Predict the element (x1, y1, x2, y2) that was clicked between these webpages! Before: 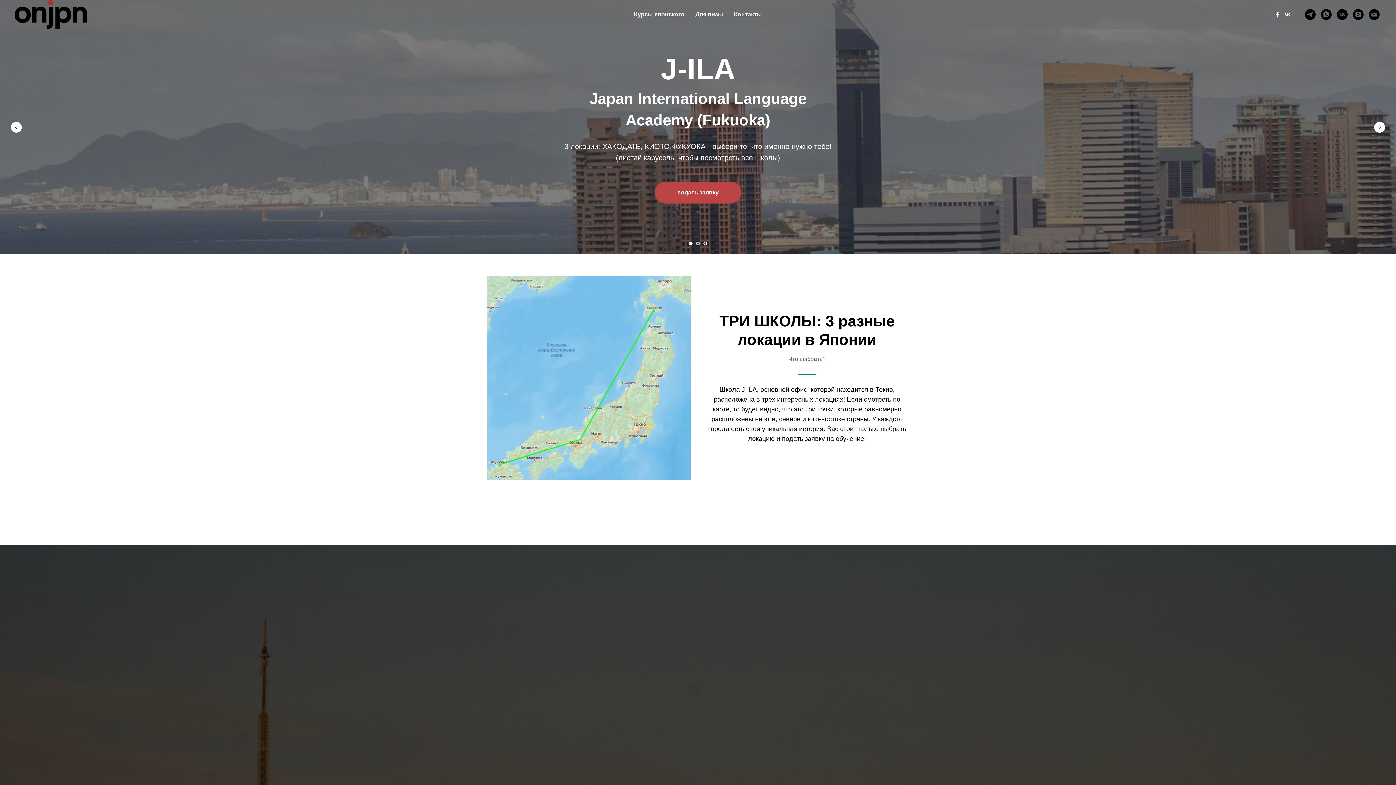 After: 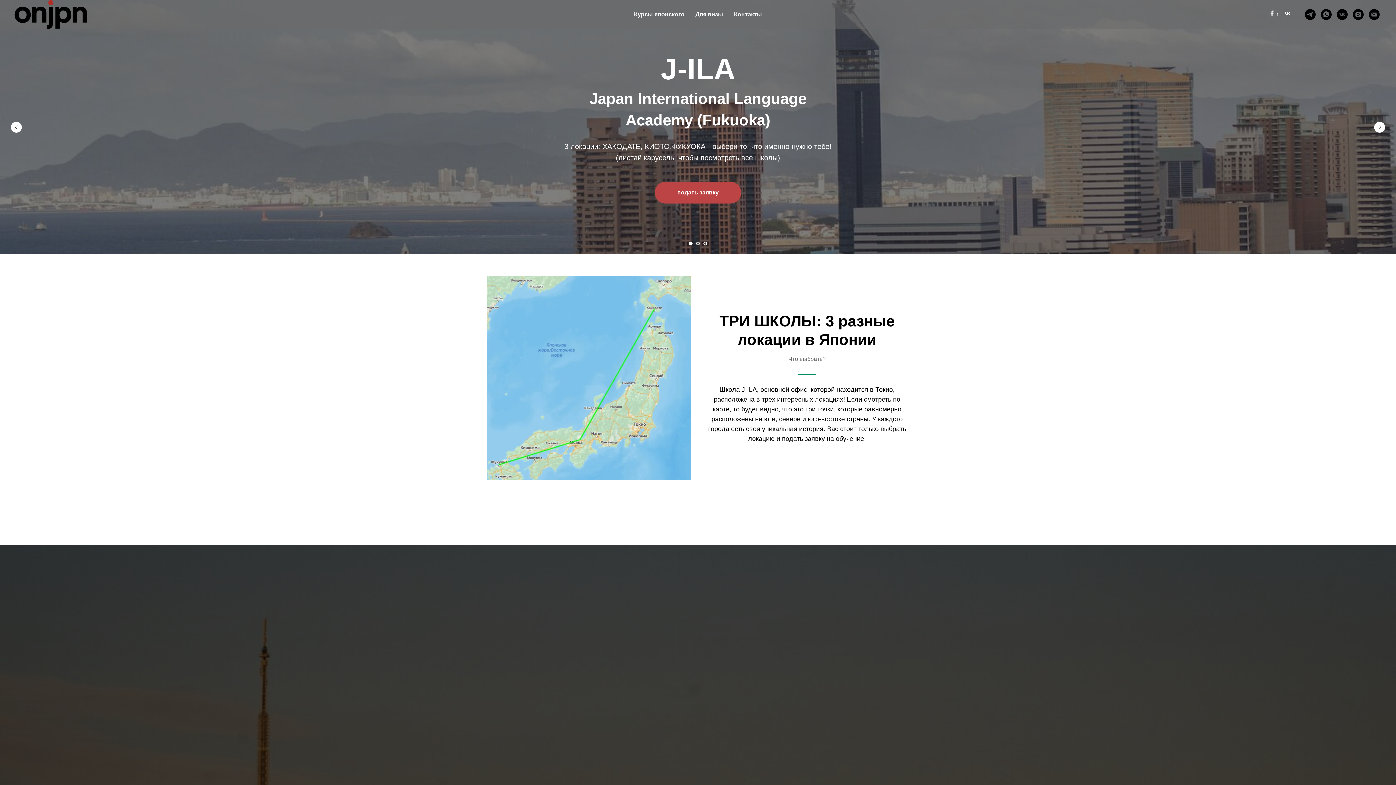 Action: bbox: (1273, 10, 1282, 18)